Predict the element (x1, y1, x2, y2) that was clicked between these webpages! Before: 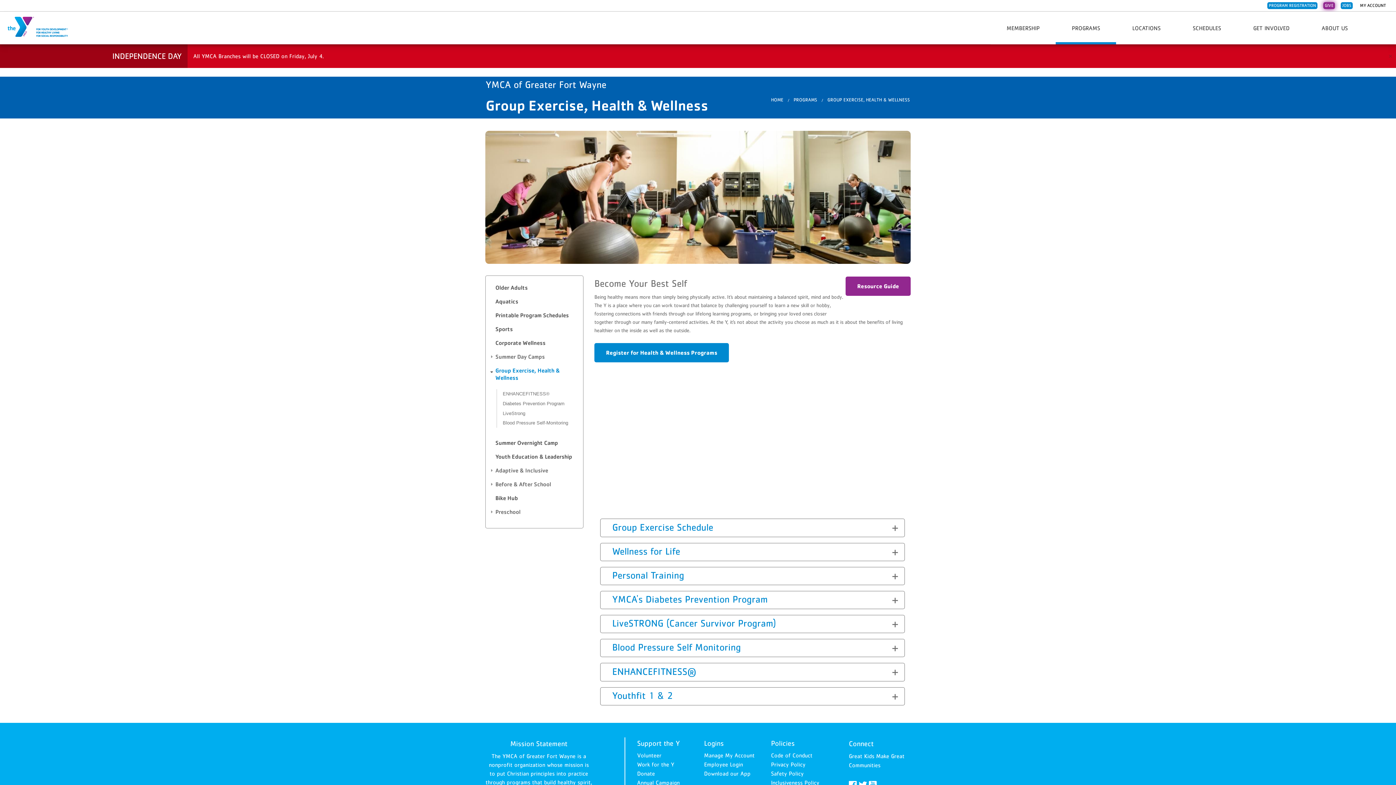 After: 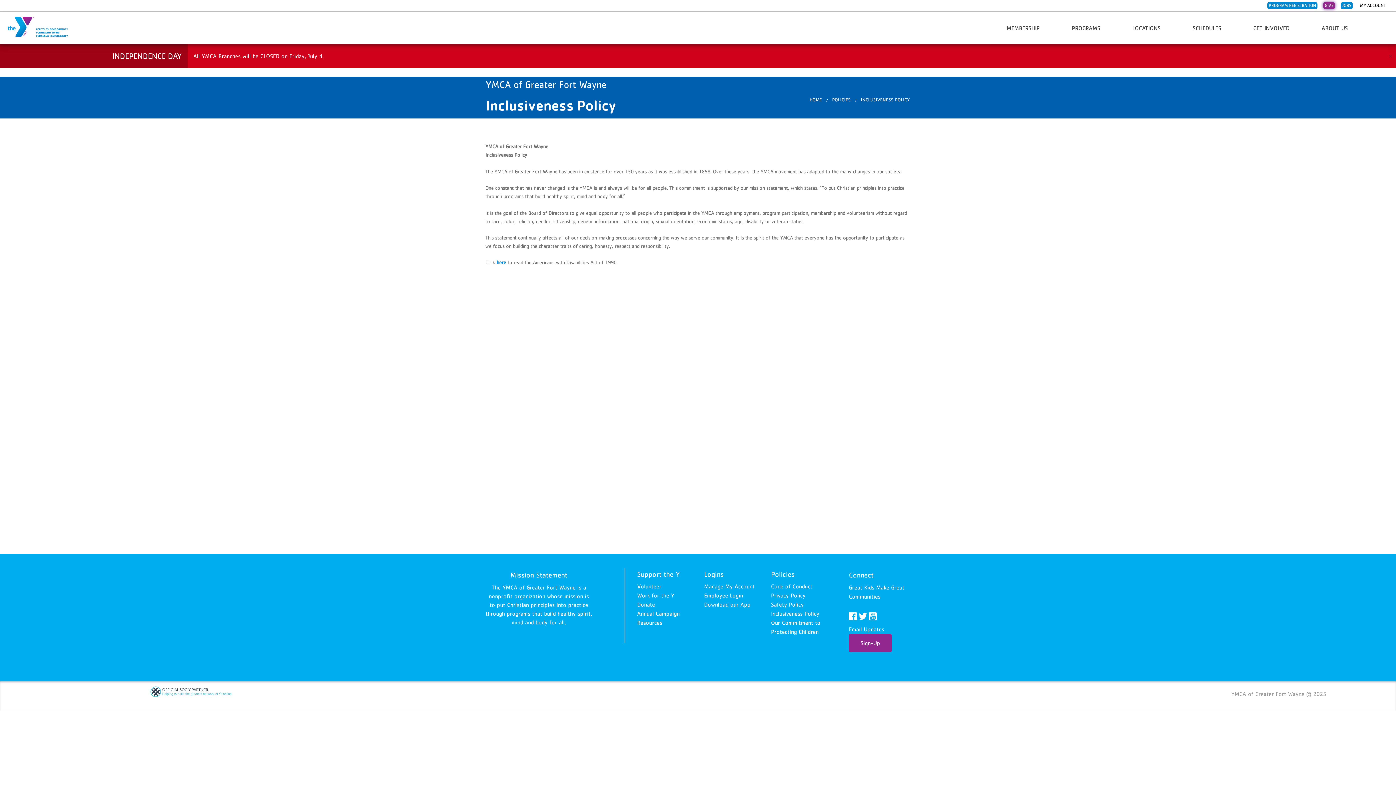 Action: bbox: (771, 779, 819, 786) label: Inclusiveness Policy